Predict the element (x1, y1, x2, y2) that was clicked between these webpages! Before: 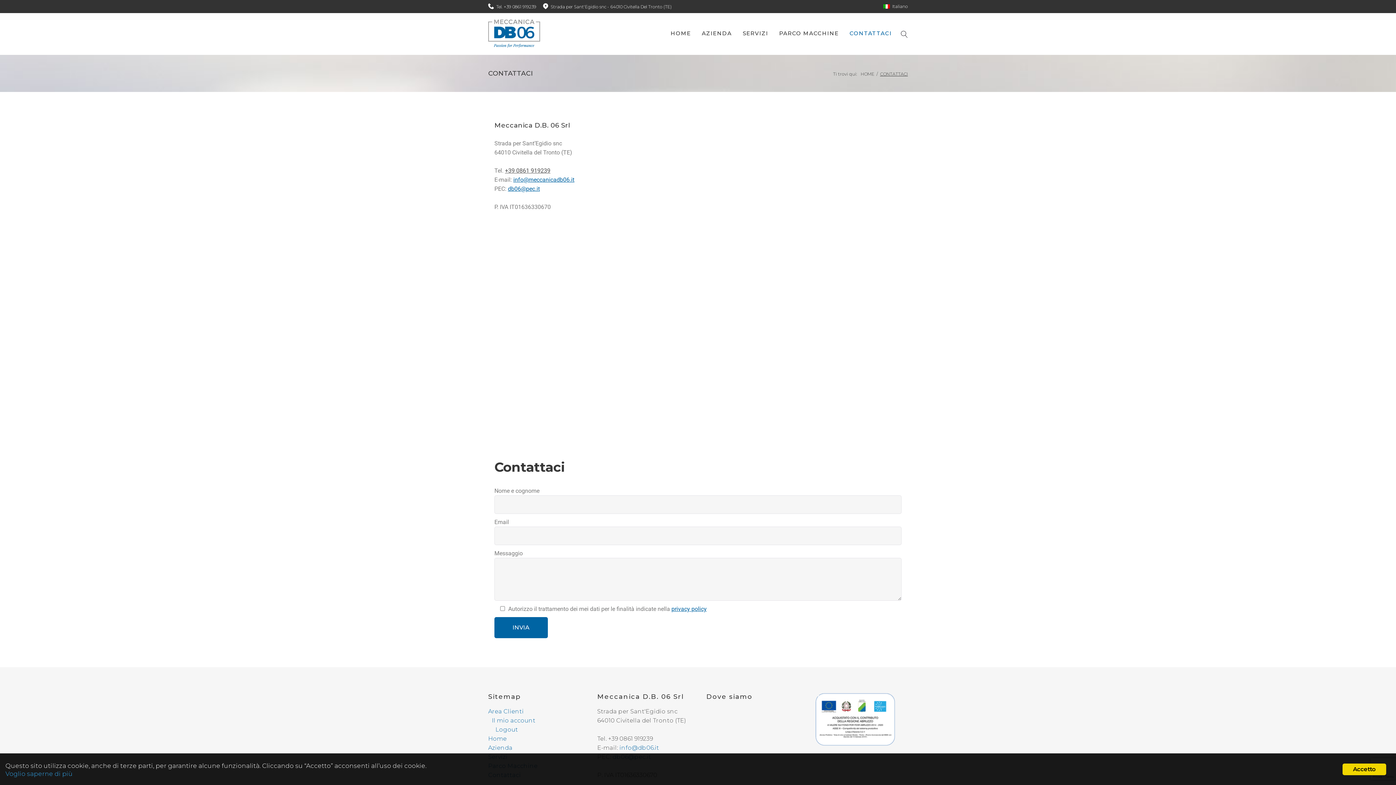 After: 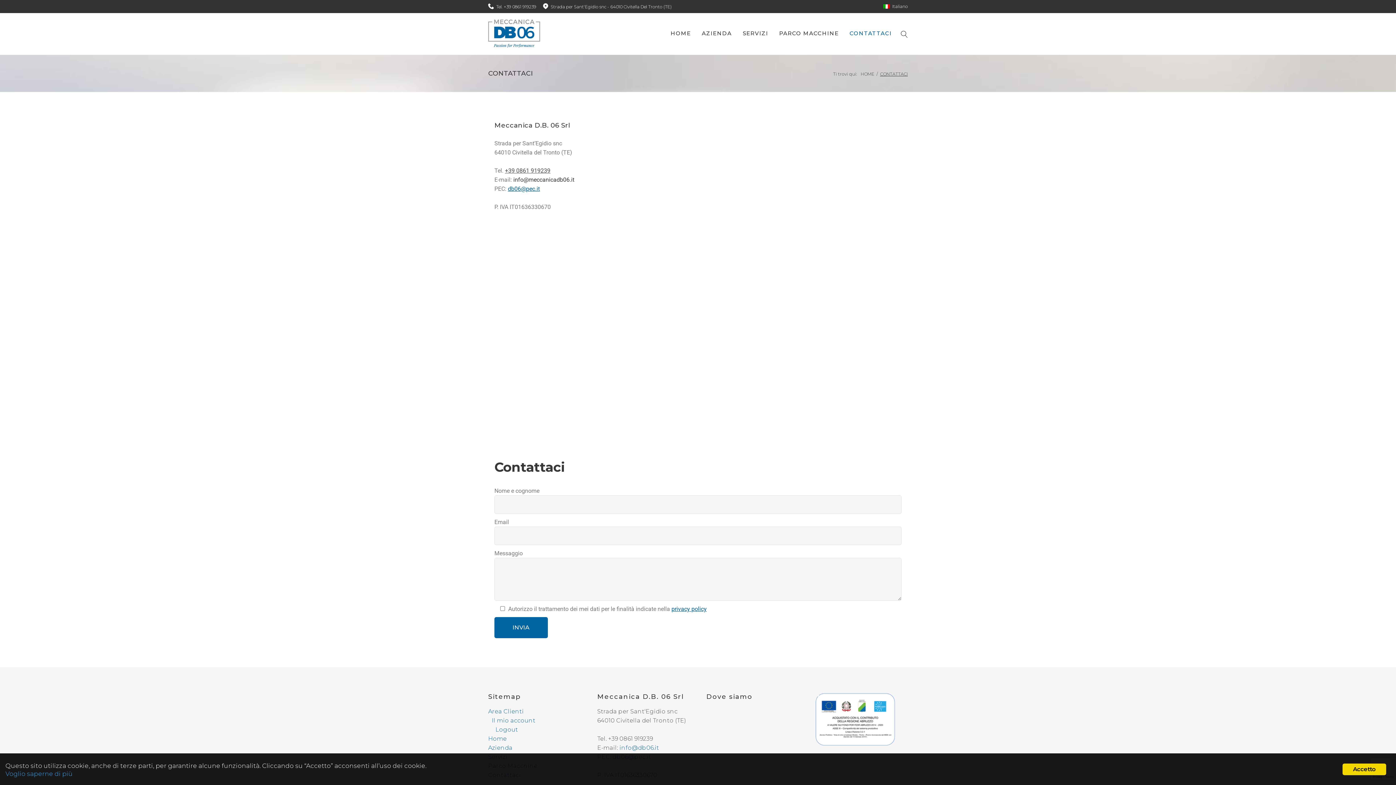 Action: label: info@meccanicadb06.it bbox: (513, 176, 574, 183)